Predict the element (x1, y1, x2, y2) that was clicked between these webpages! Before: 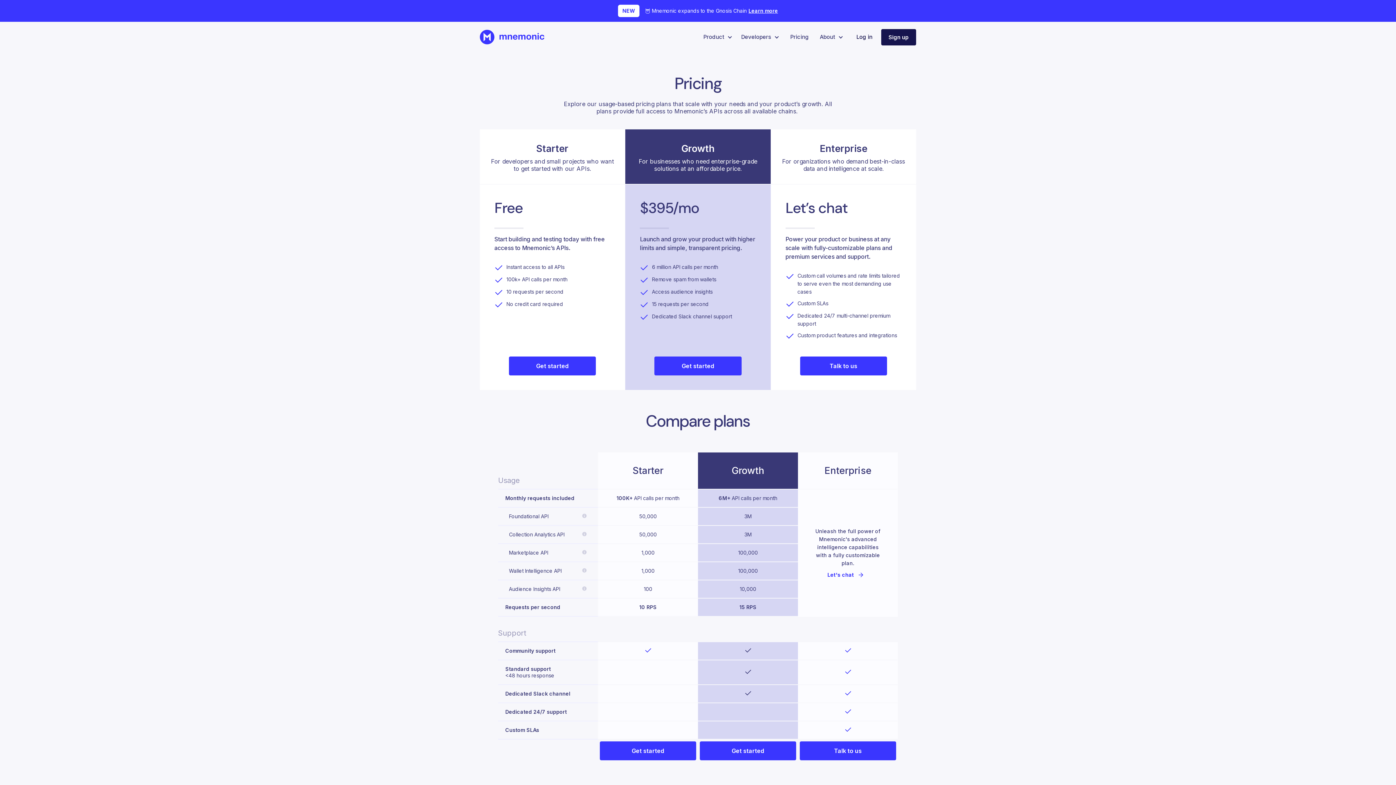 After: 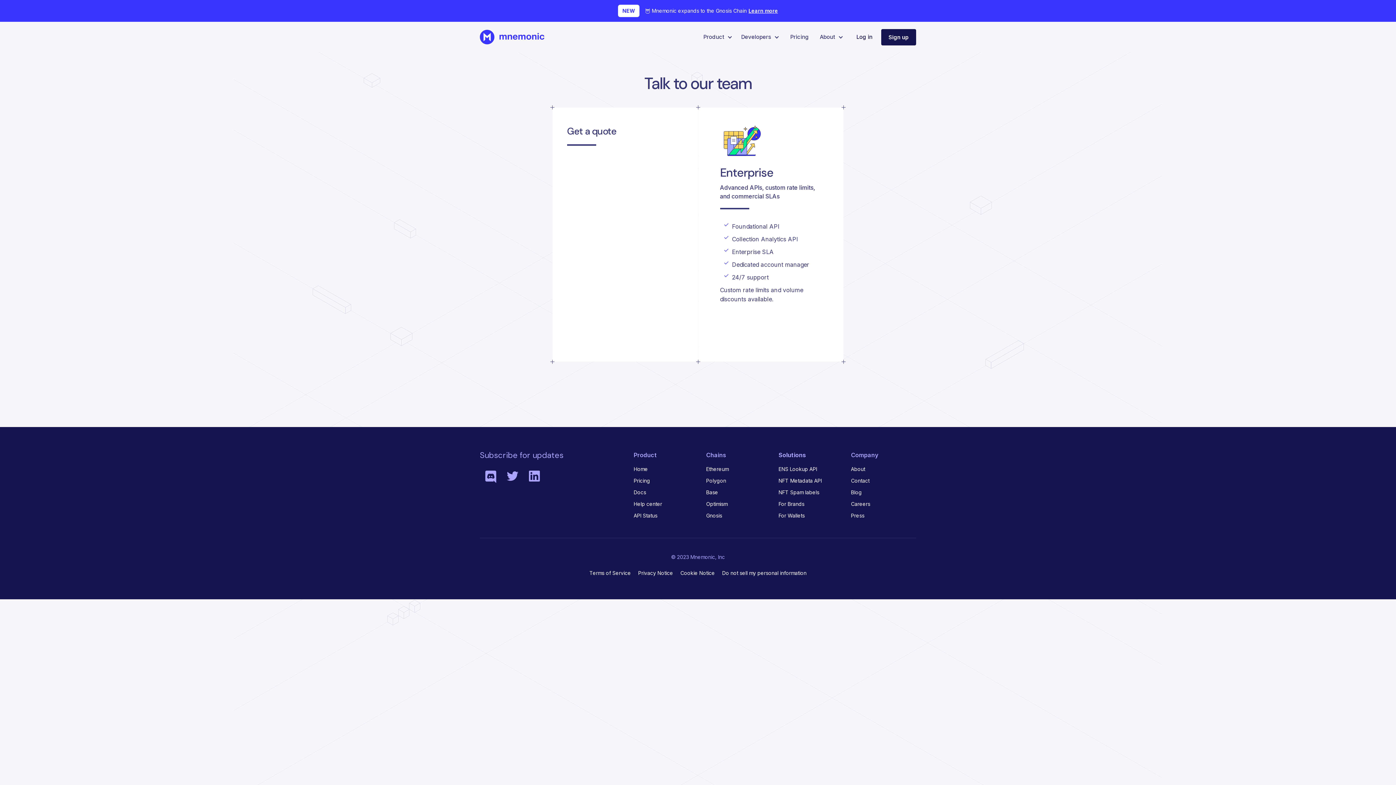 Action: bbox: (800, 356, 887, 375) label: Talk to us